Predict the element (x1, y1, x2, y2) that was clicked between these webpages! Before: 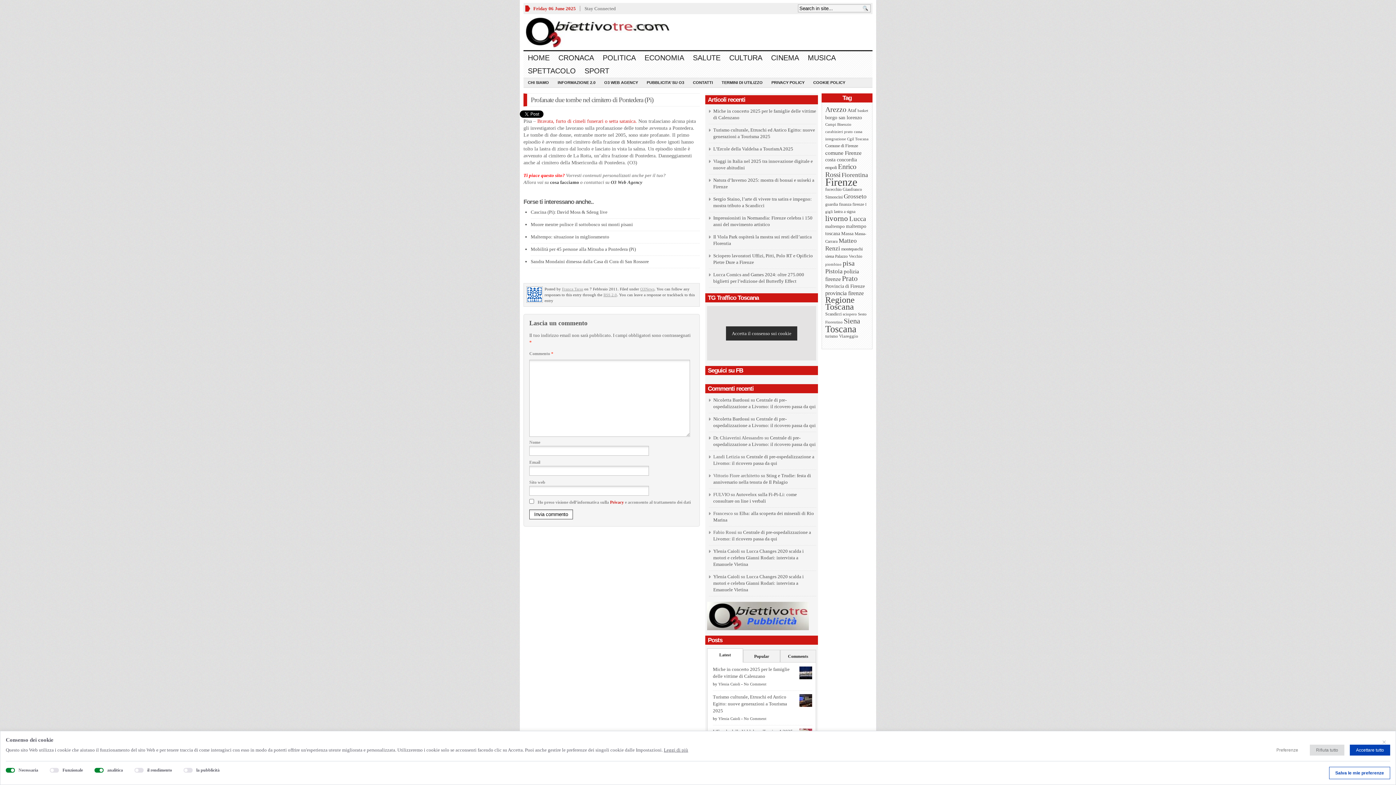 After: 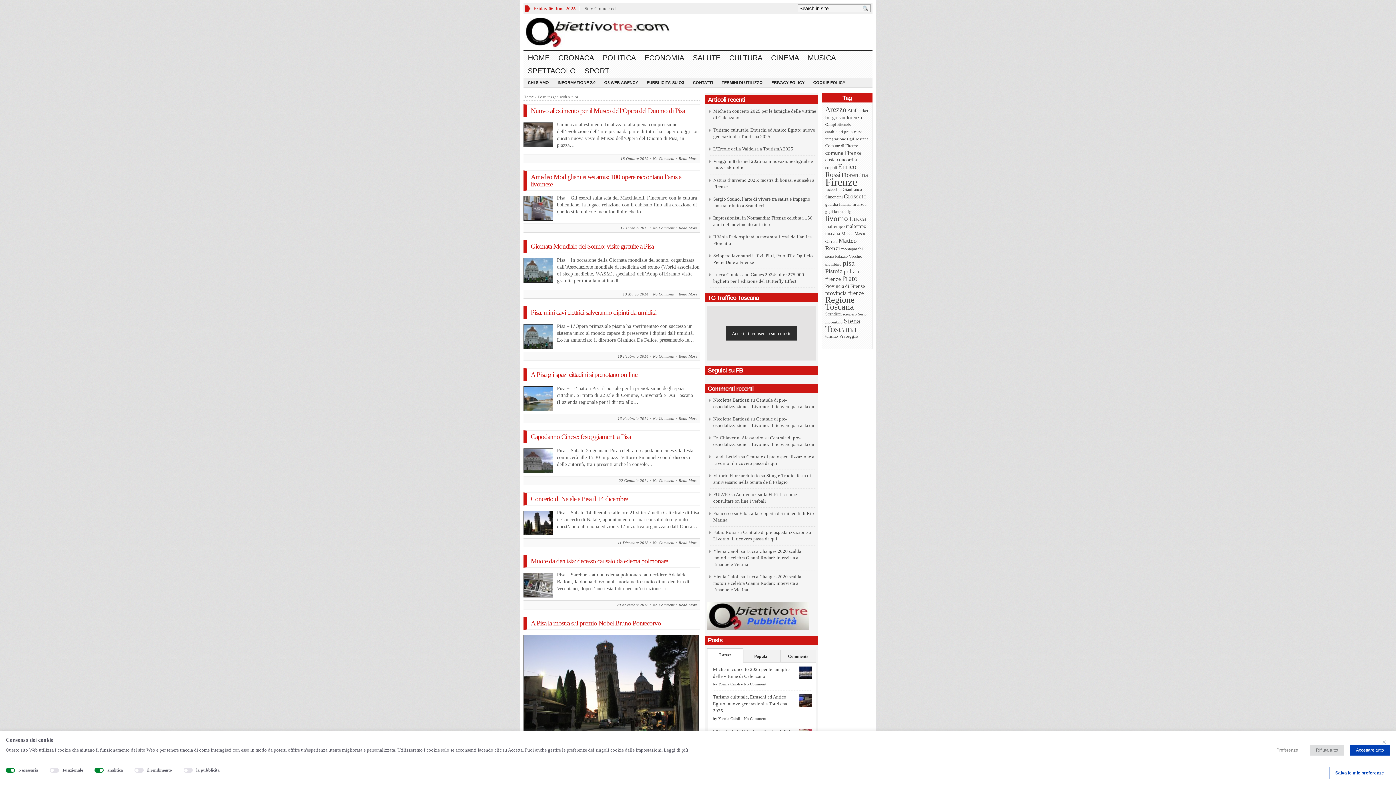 Action: label: pisa (471 elementi) bbox: (842, 259, 854, 267)